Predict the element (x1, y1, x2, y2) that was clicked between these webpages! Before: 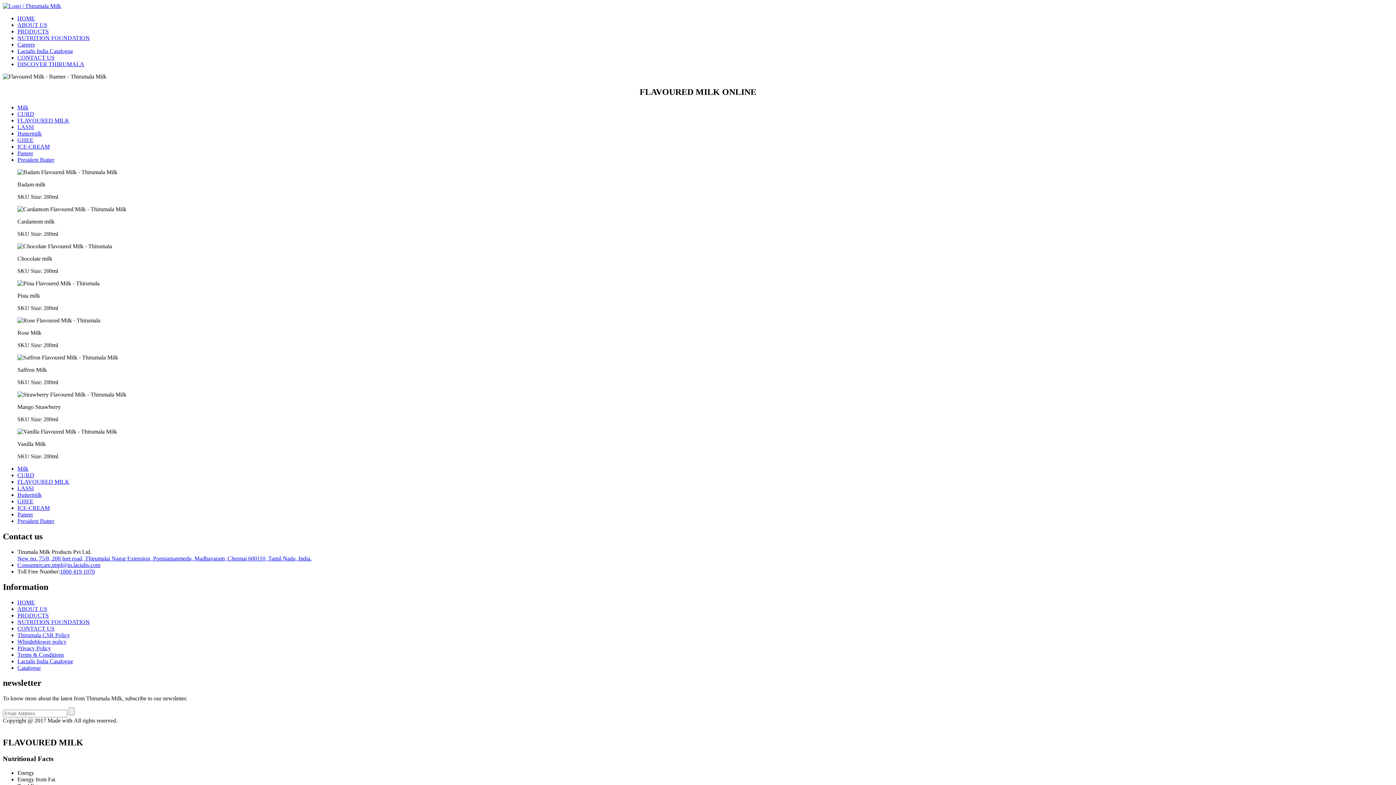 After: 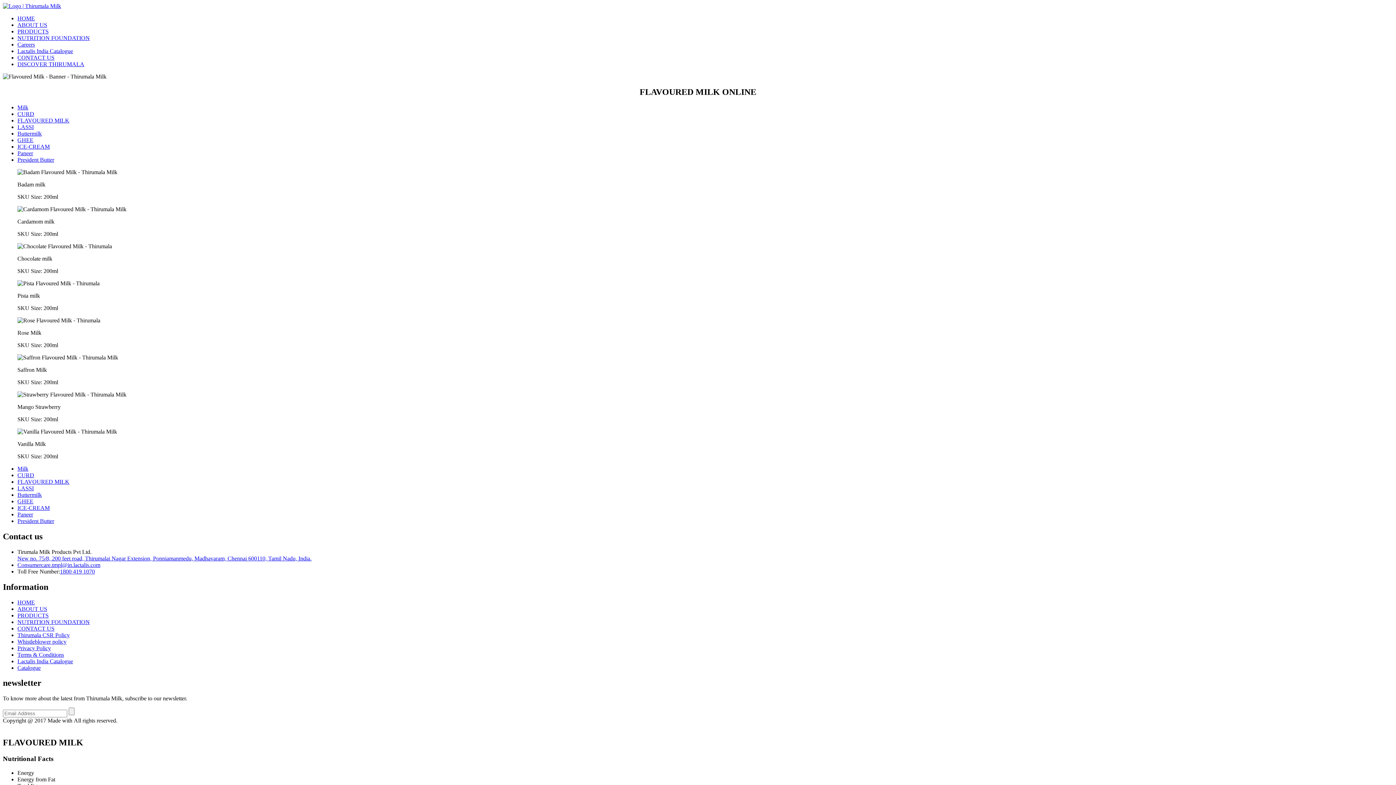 Action: label: President Butter bbox: (17, 518, 54, 524)